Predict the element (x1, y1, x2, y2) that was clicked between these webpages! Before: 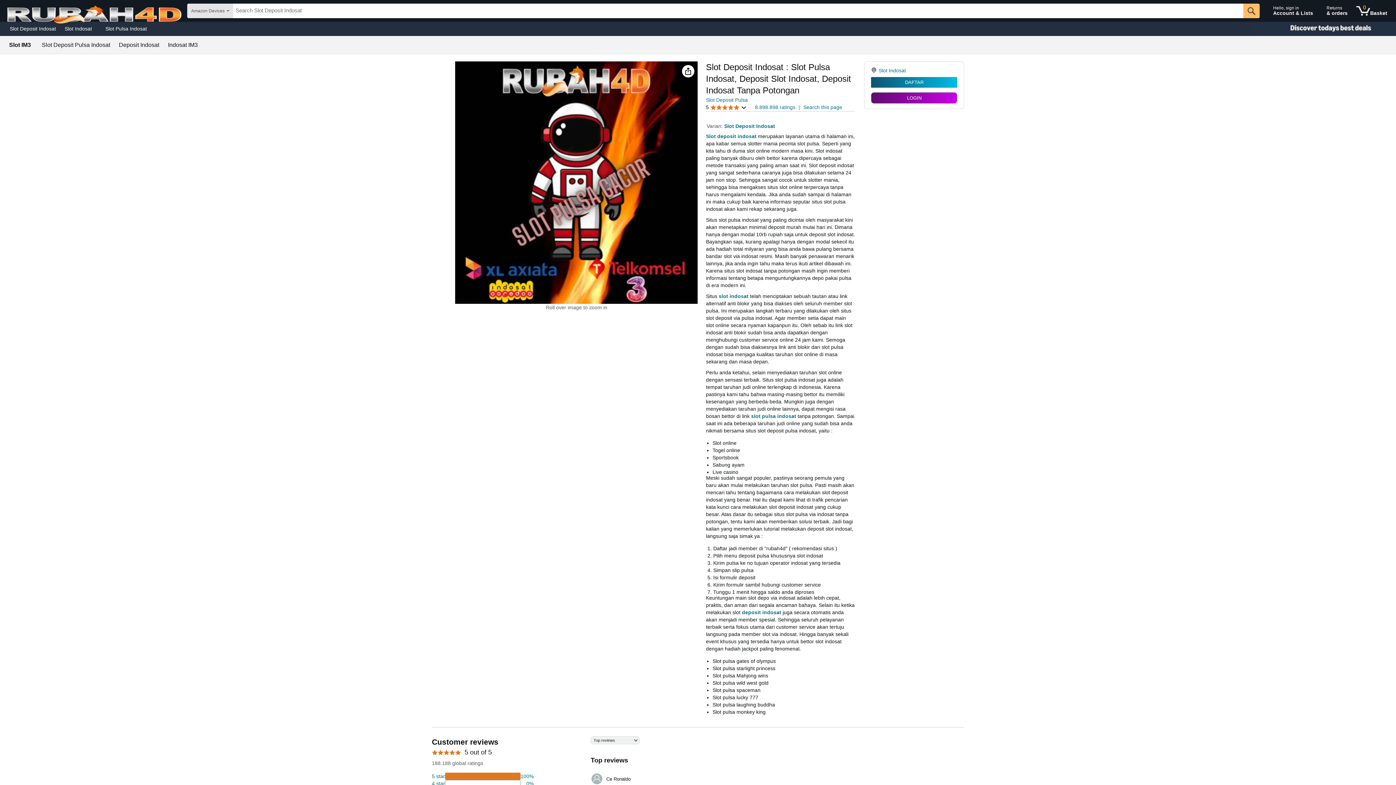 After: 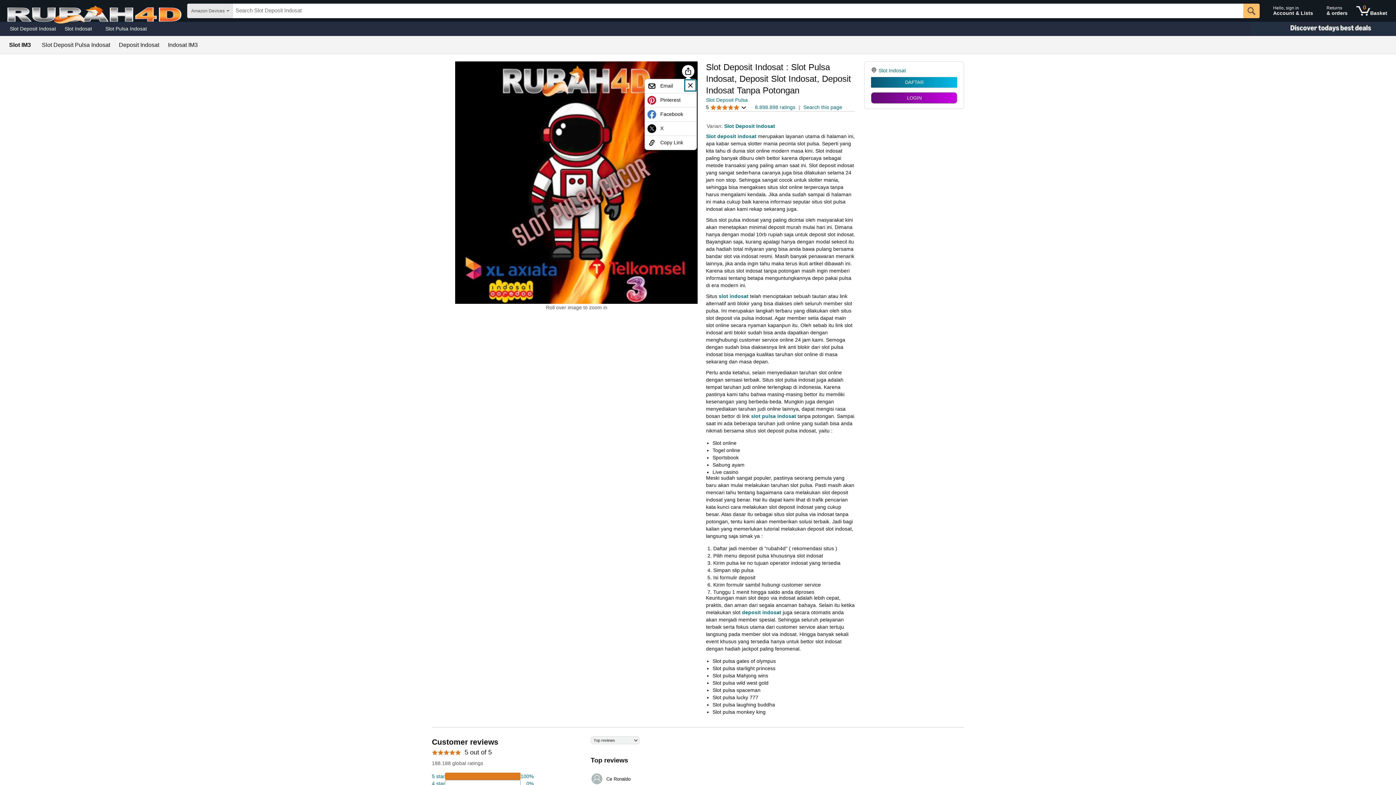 Action: bbox: (682, 65, 694, 77)